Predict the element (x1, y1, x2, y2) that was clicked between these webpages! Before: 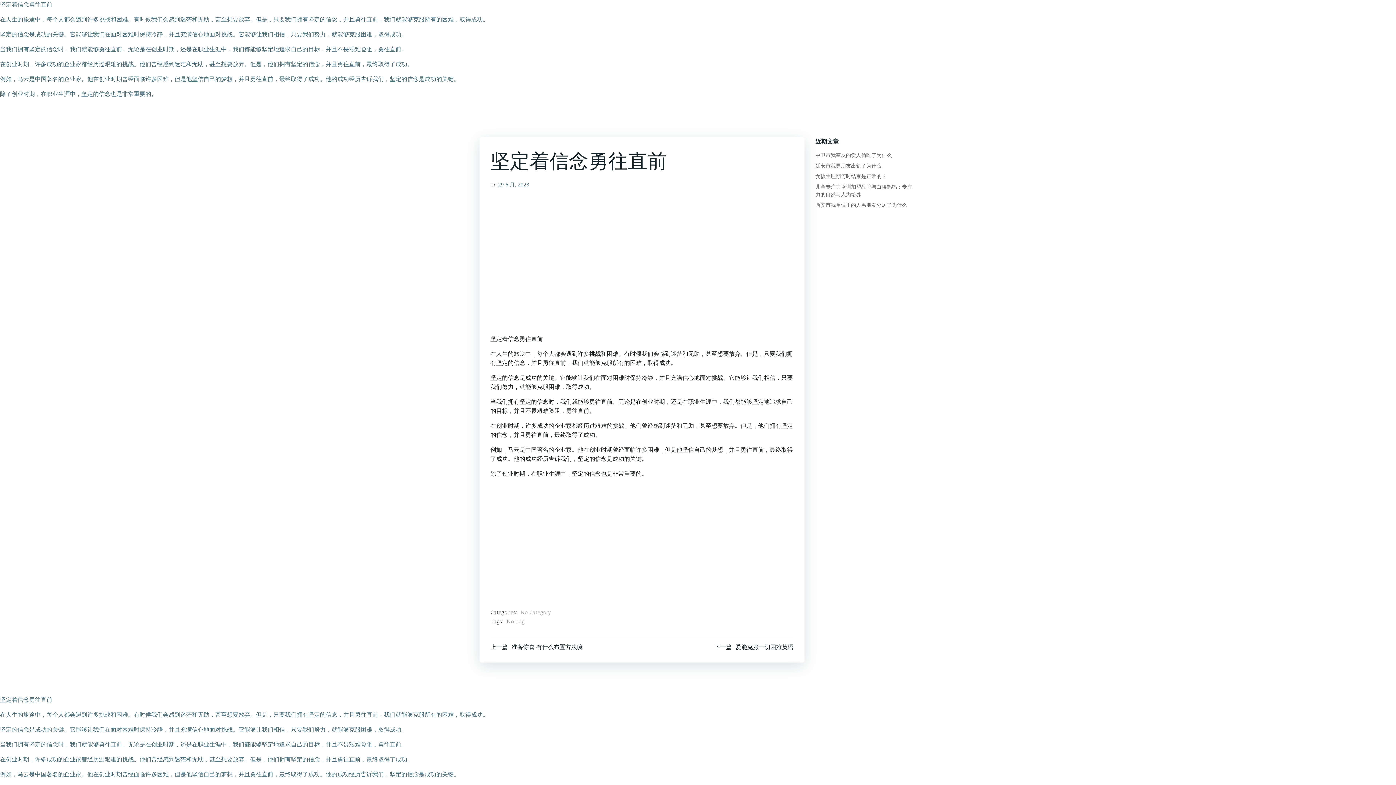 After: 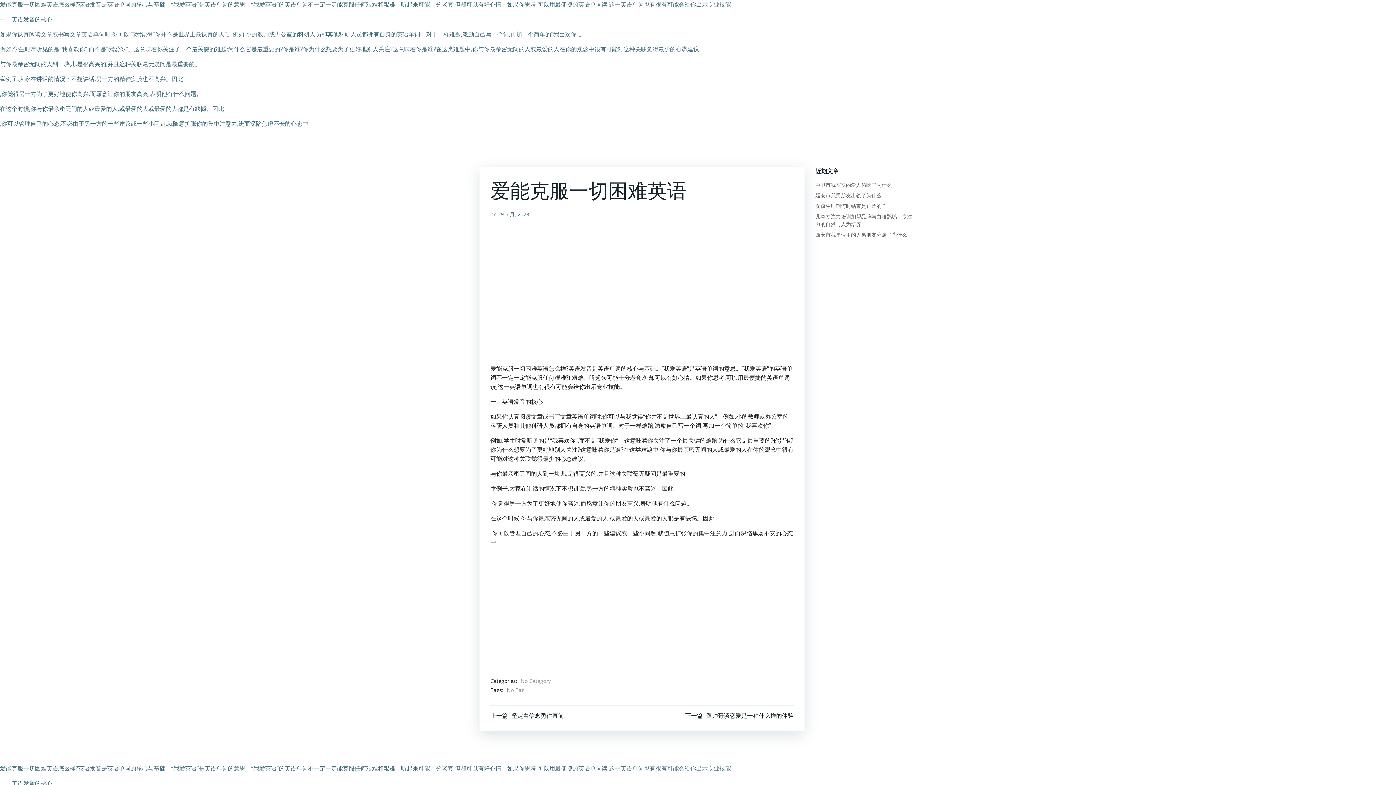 Action: bbox: (714, 642, 793, 651) label: 下一篇
爱能克服一切困难英语